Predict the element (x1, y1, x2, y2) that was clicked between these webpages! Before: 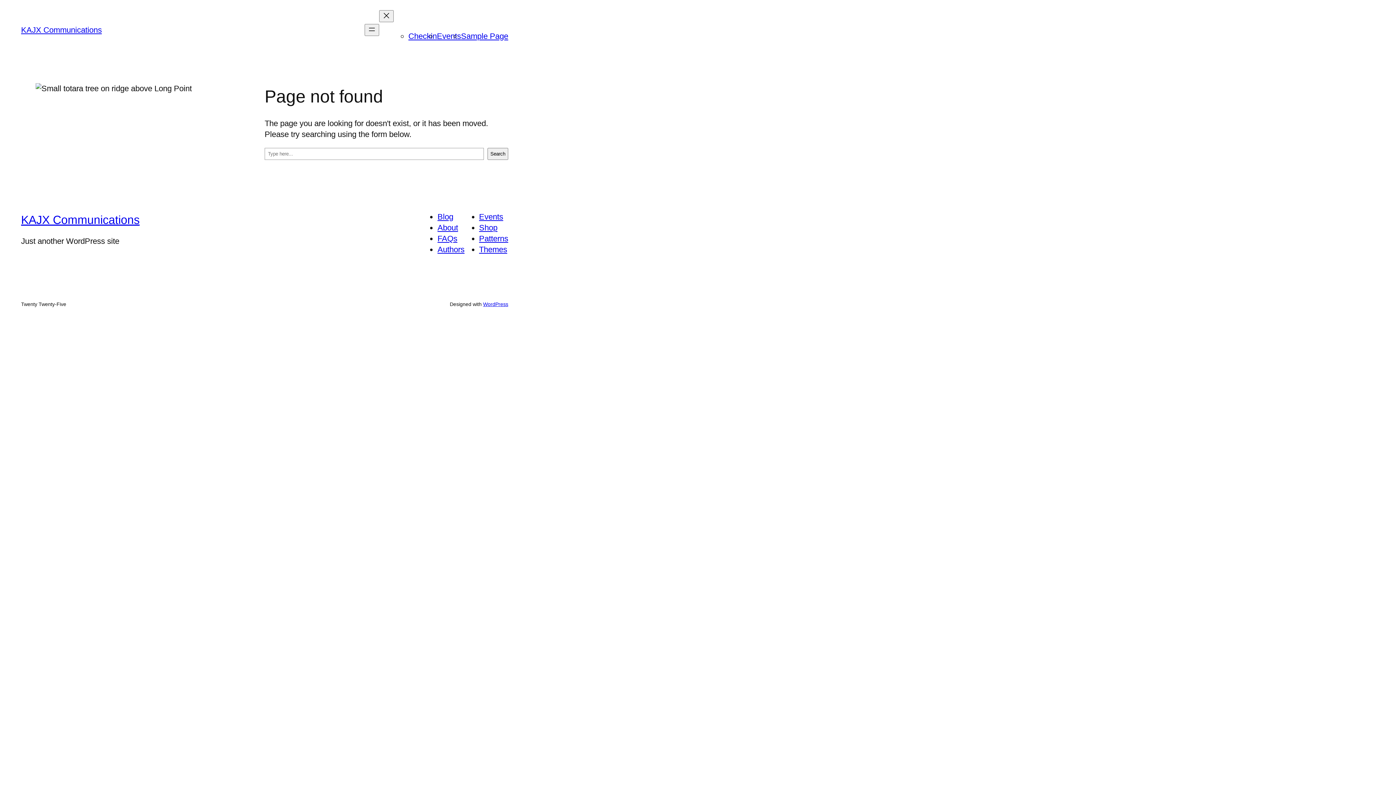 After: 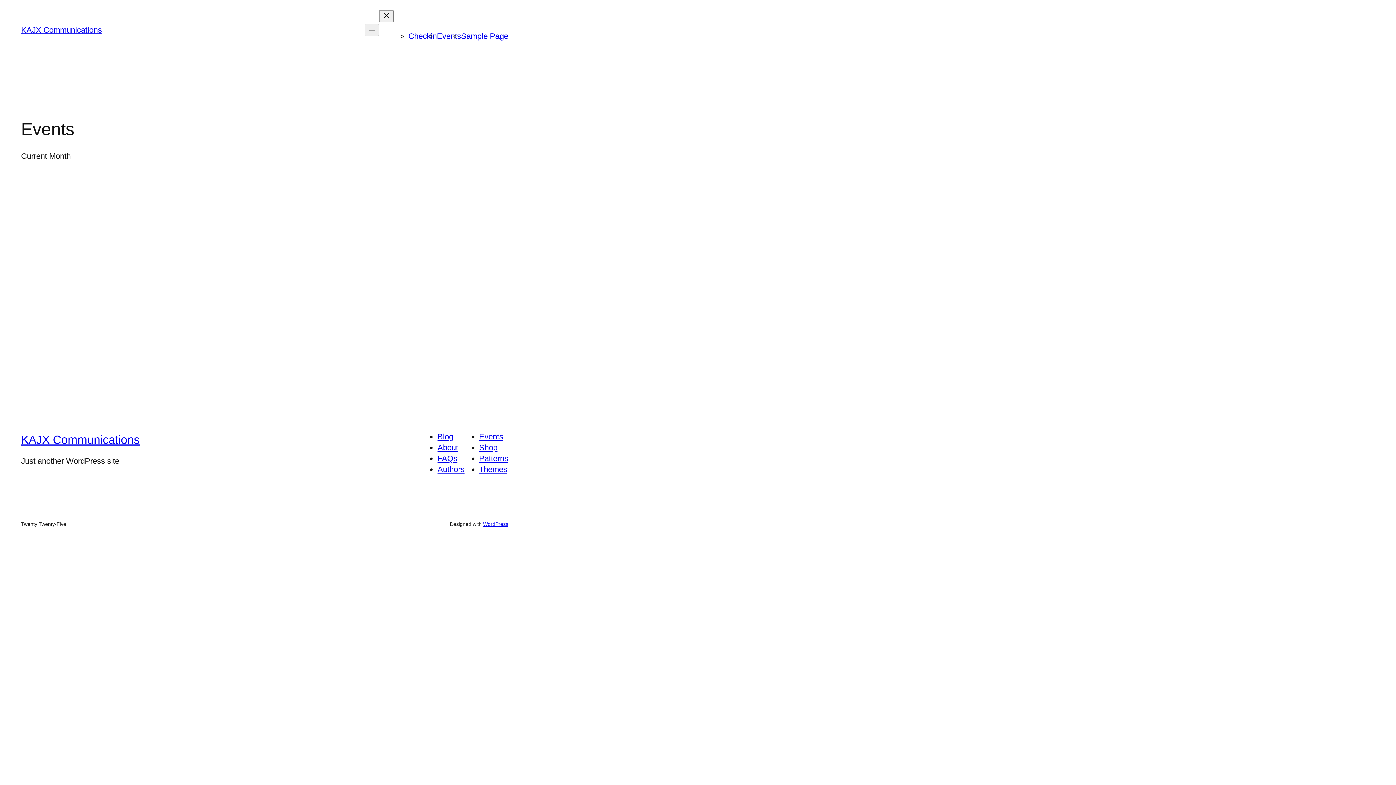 Action: label: Events bbox: (436, 31, 461, 40)